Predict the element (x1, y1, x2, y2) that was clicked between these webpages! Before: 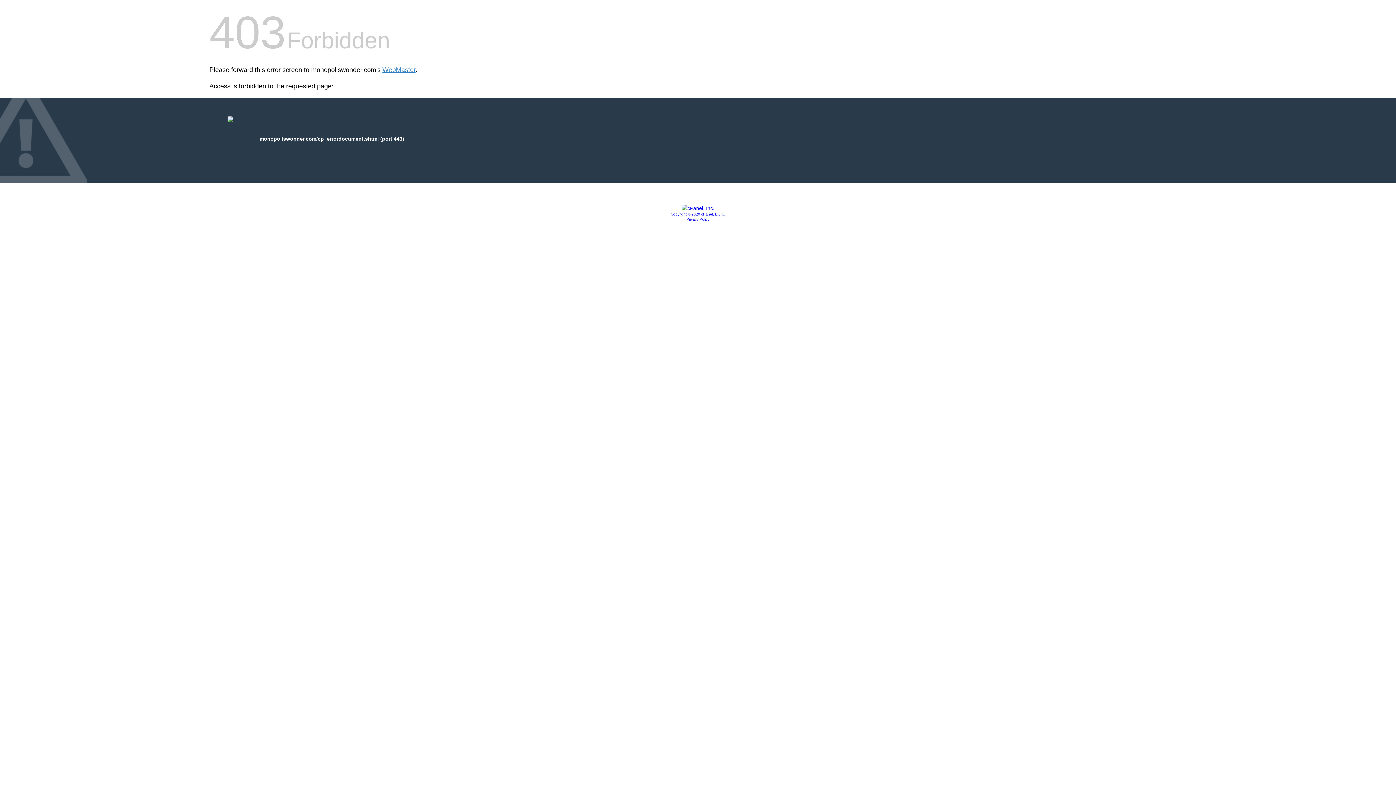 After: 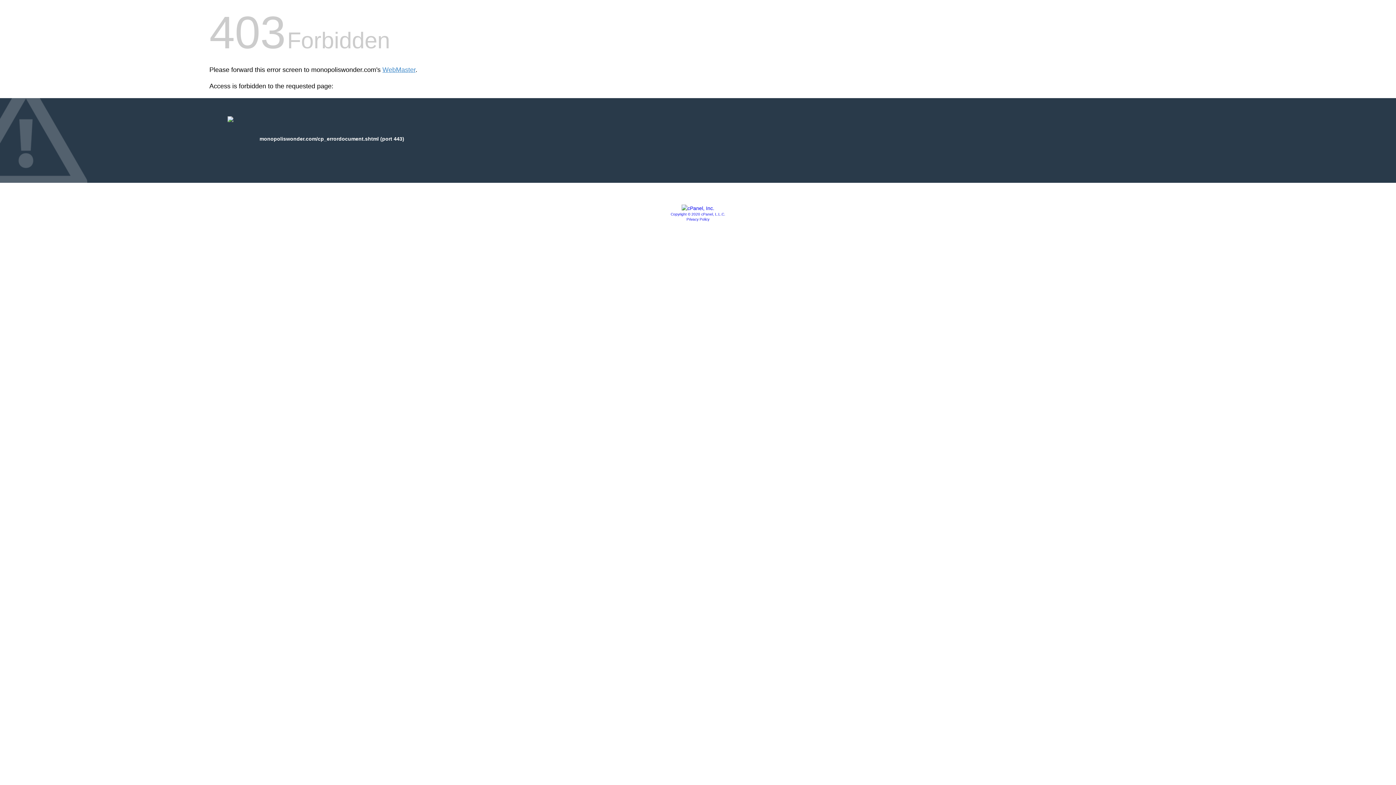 Action: bbox: (670, 212, 725, 216) label: Copyright © 2020 cPanel, L.L.C.